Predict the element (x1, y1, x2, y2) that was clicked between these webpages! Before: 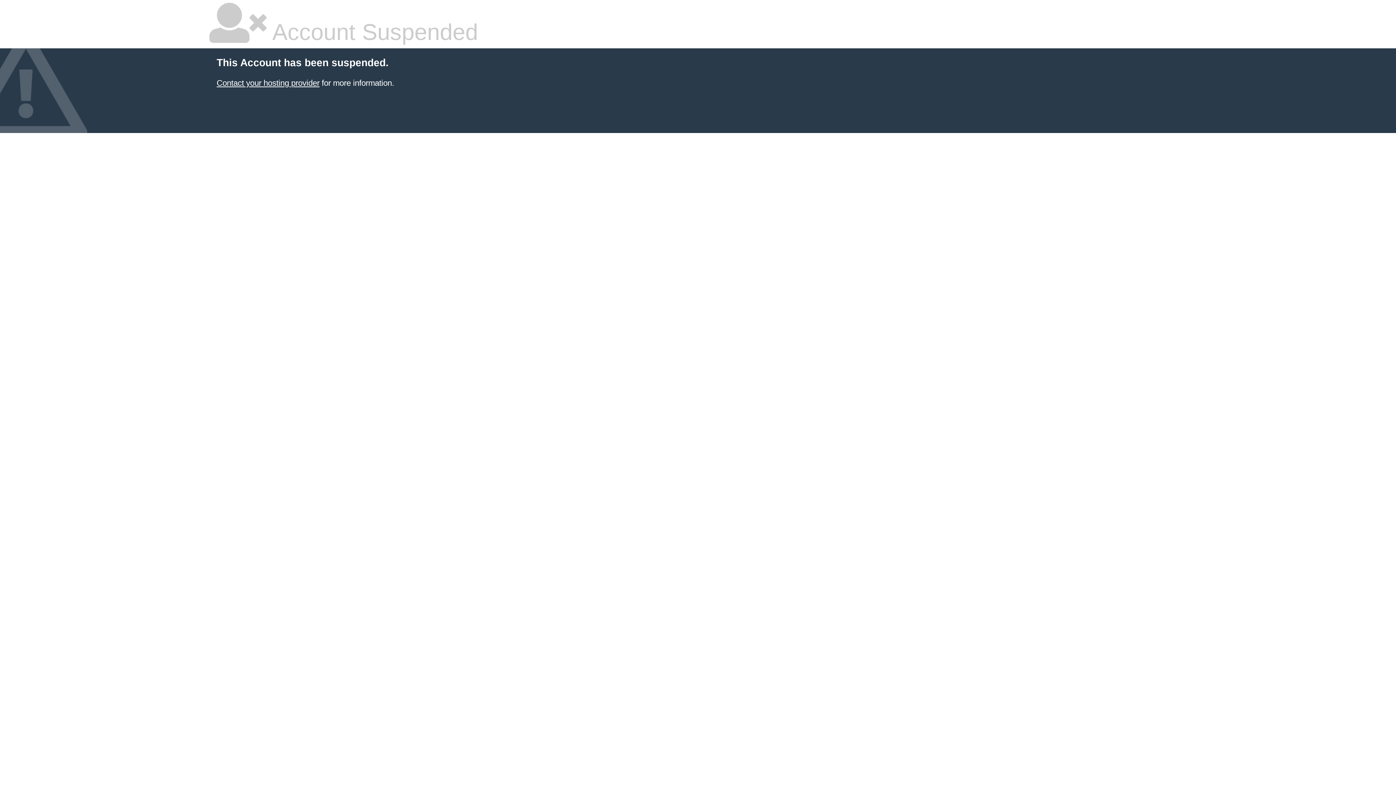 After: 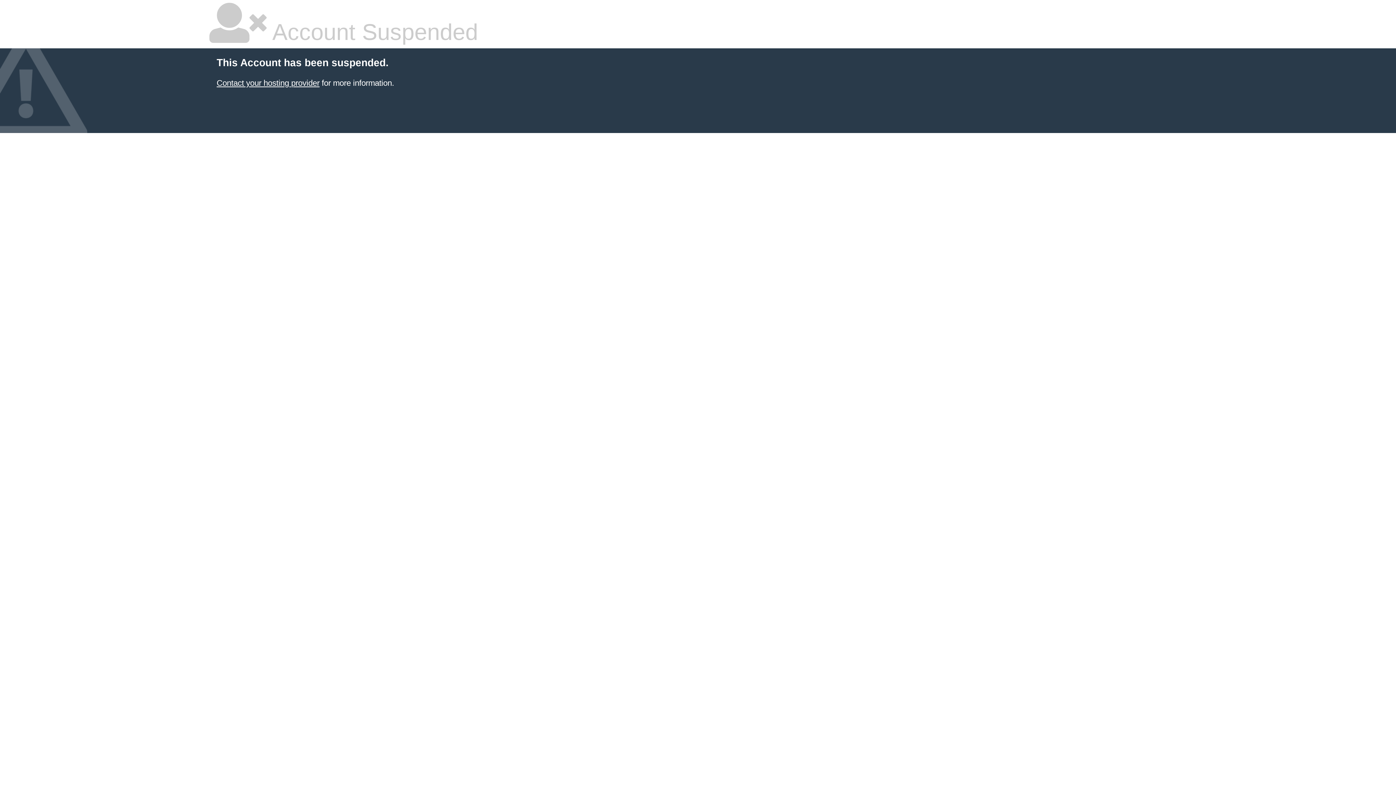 Action: label: Contact your hosting provider bbox: (216, 78, 319, 87)